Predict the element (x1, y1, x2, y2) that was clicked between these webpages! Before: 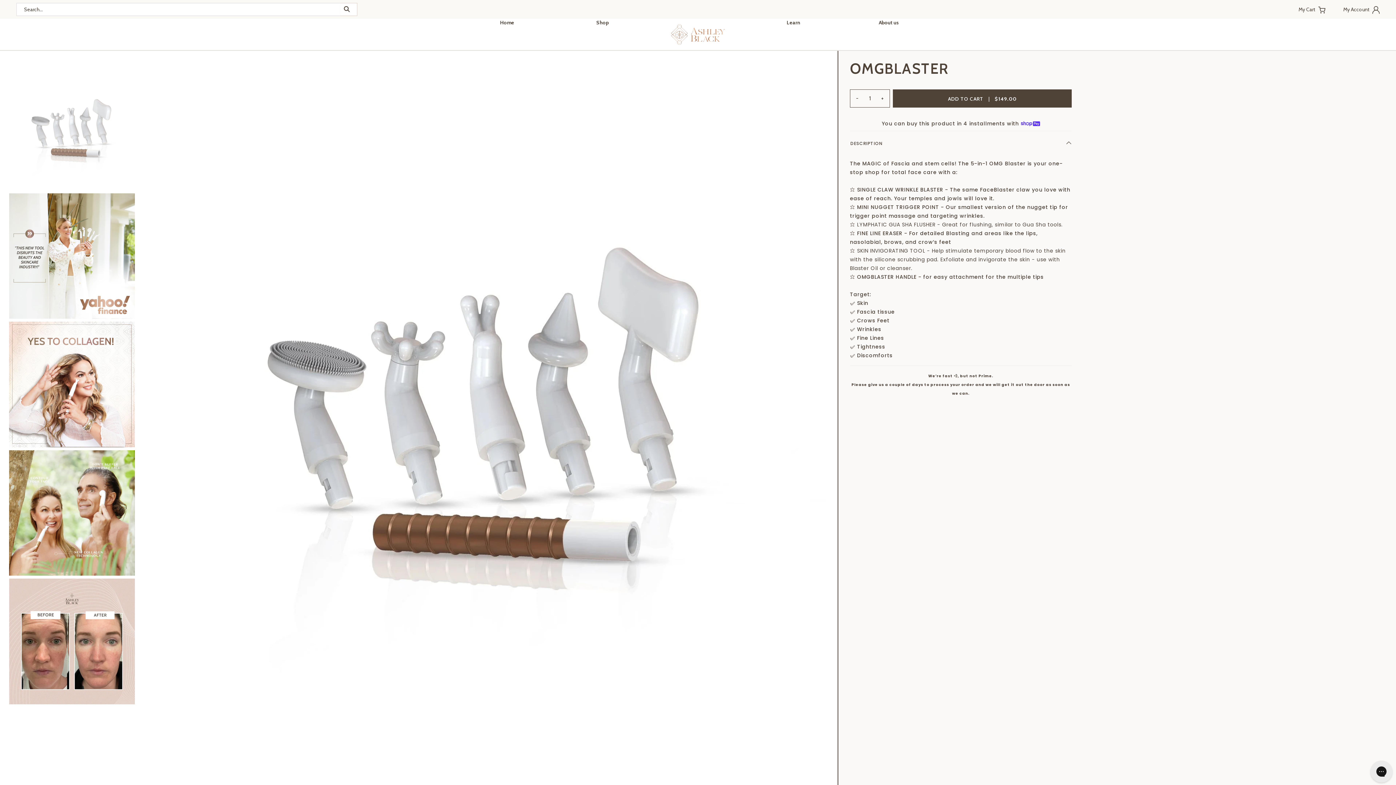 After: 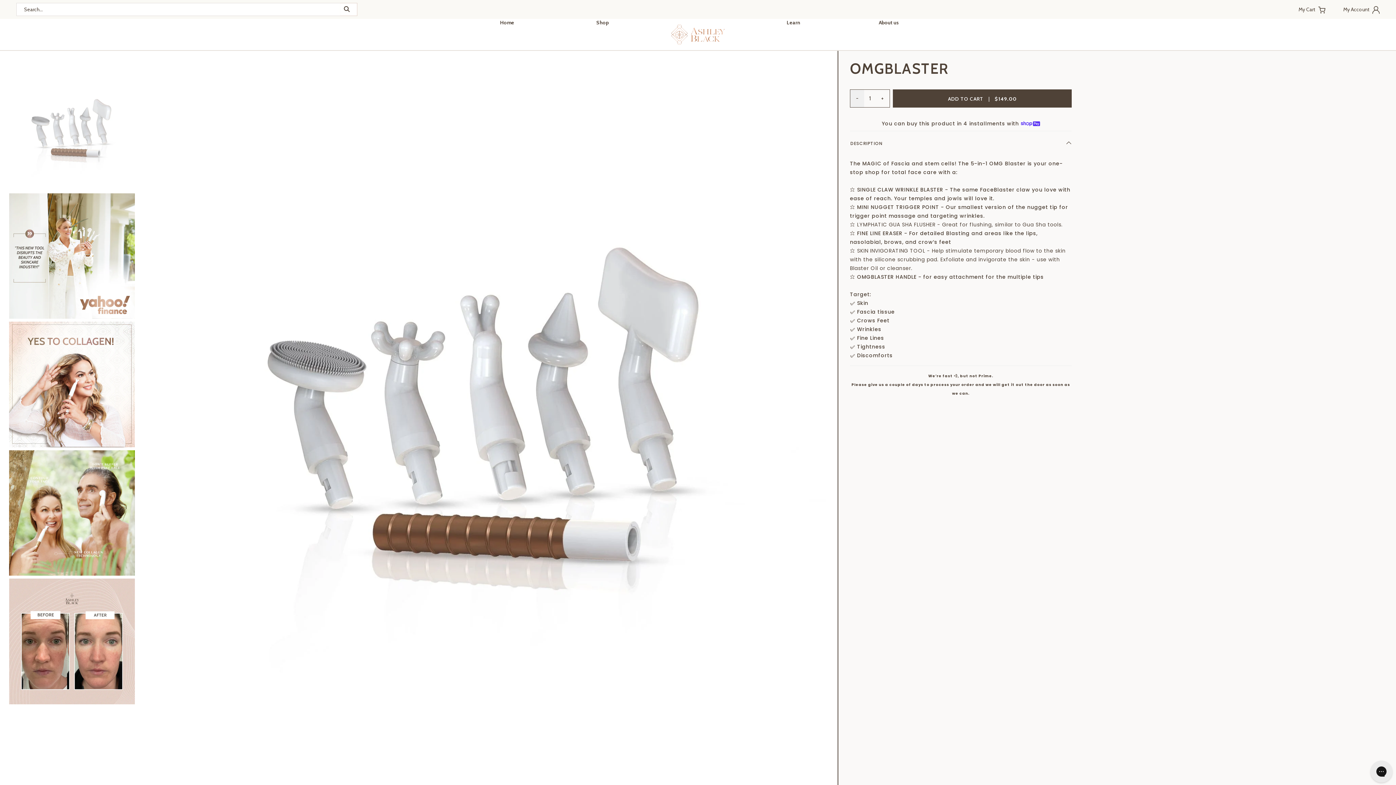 Action: label: - bbox: (850, 89, 864, 107)